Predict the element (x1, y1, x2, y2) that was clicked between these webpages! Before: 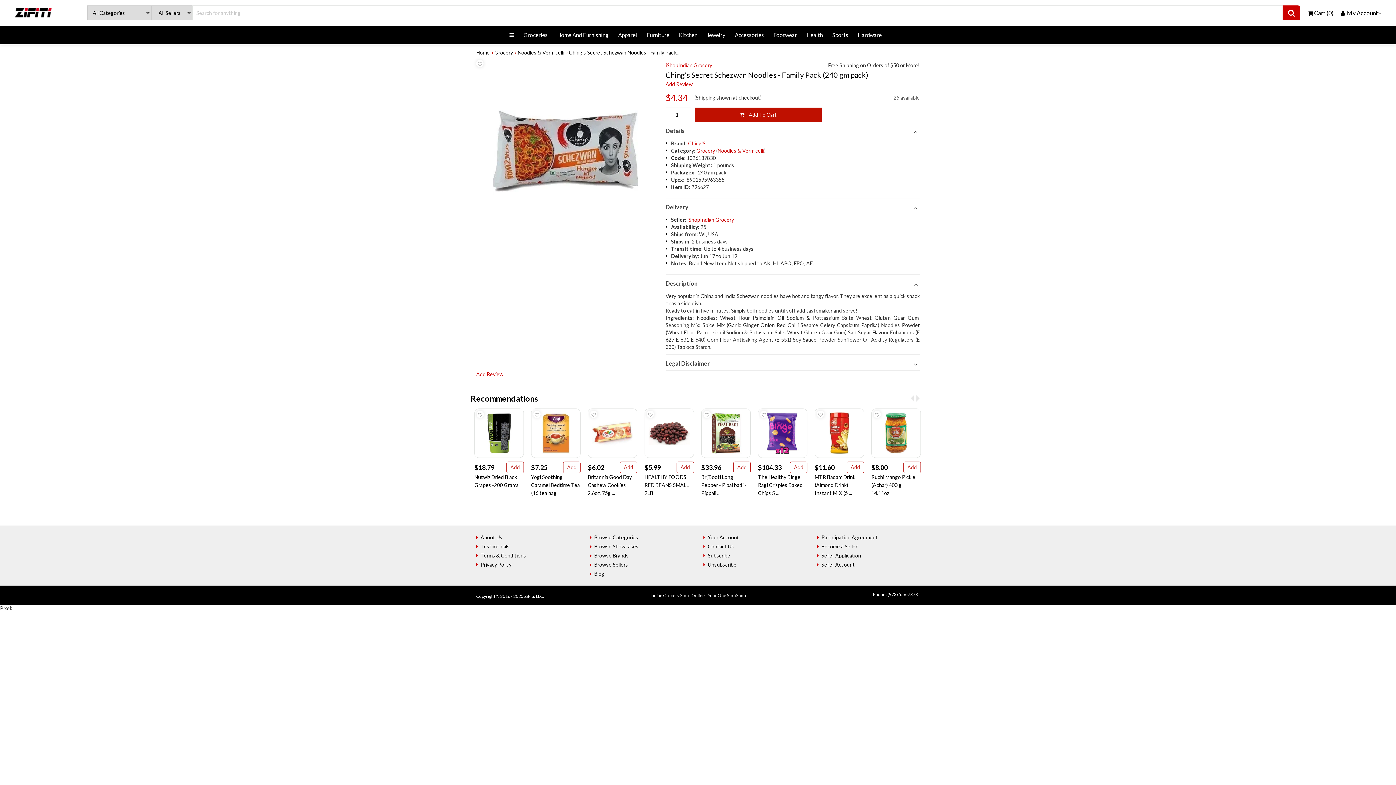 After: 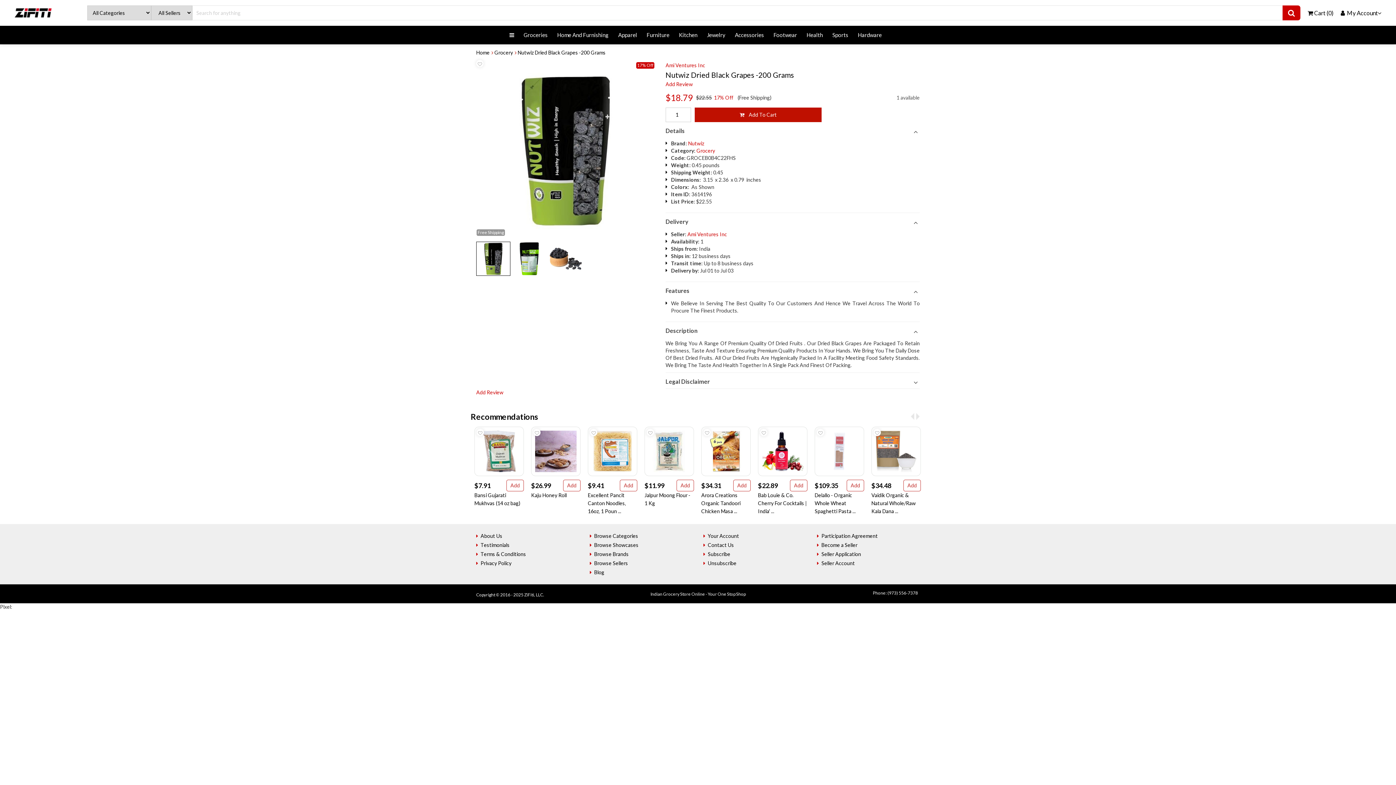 Action: bbox: (474, 473, 524, 500) label: Nutwiz Dried Black Grapes -200 Grams